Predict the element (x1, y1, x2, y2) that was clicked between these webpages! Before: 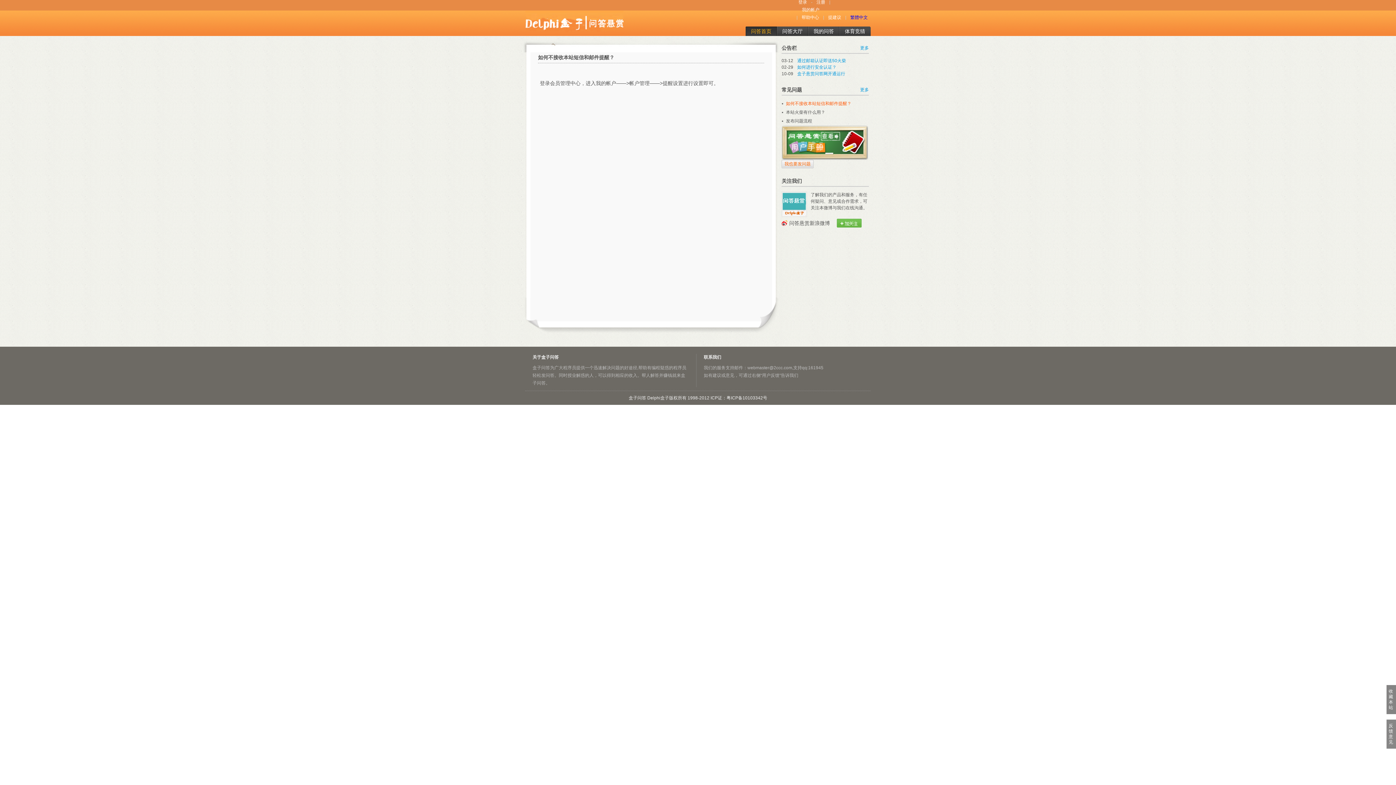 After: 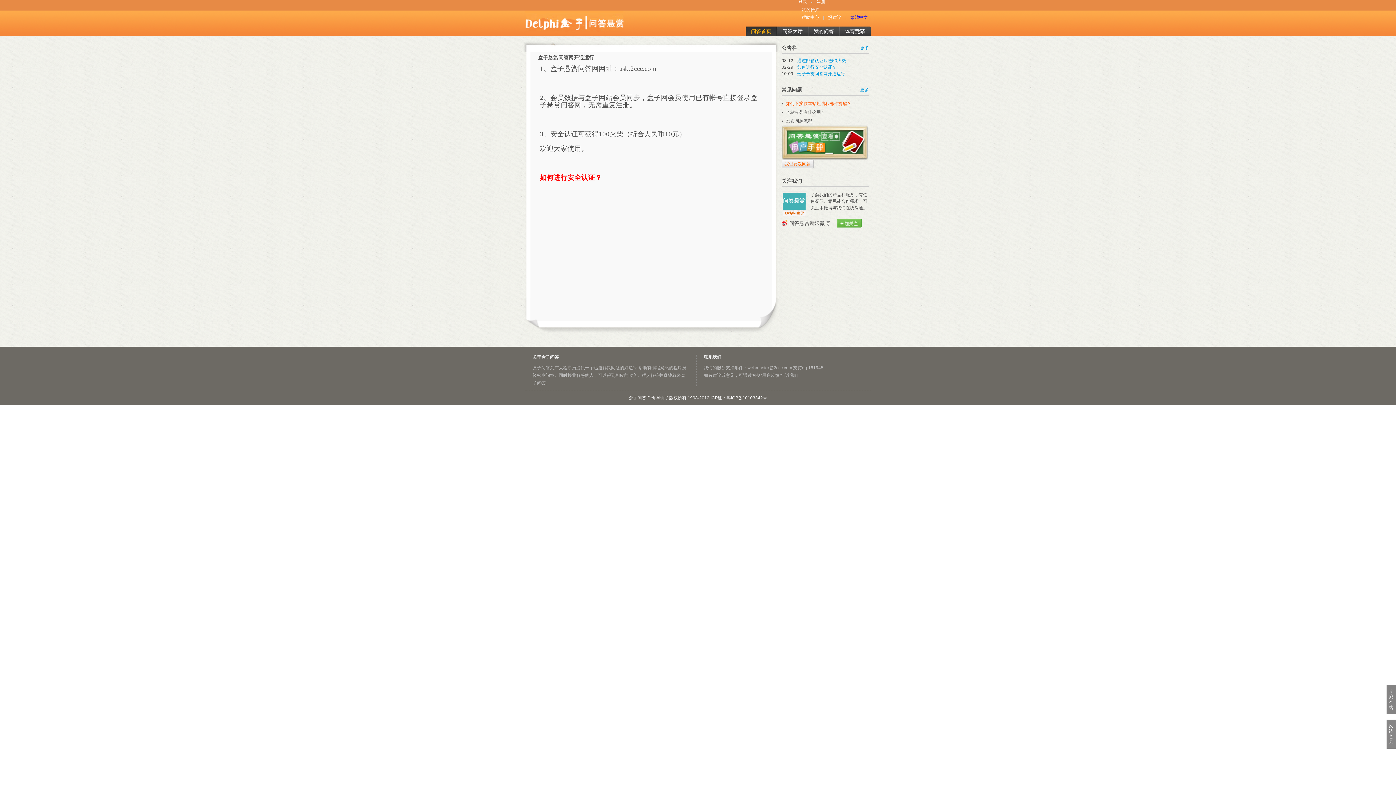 Action: label: 盒子悬赏问答网开通运行 bbox: (797, 71, 845, 76)